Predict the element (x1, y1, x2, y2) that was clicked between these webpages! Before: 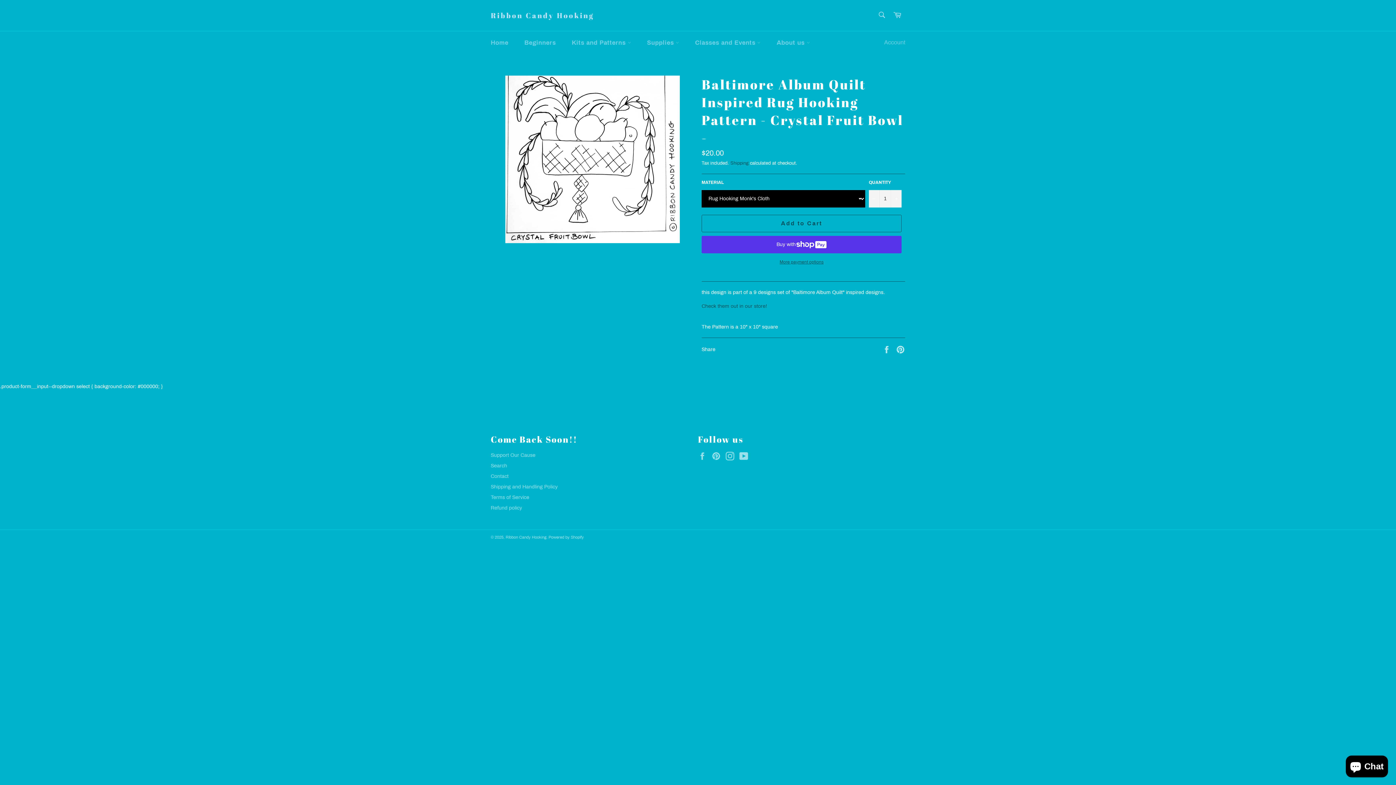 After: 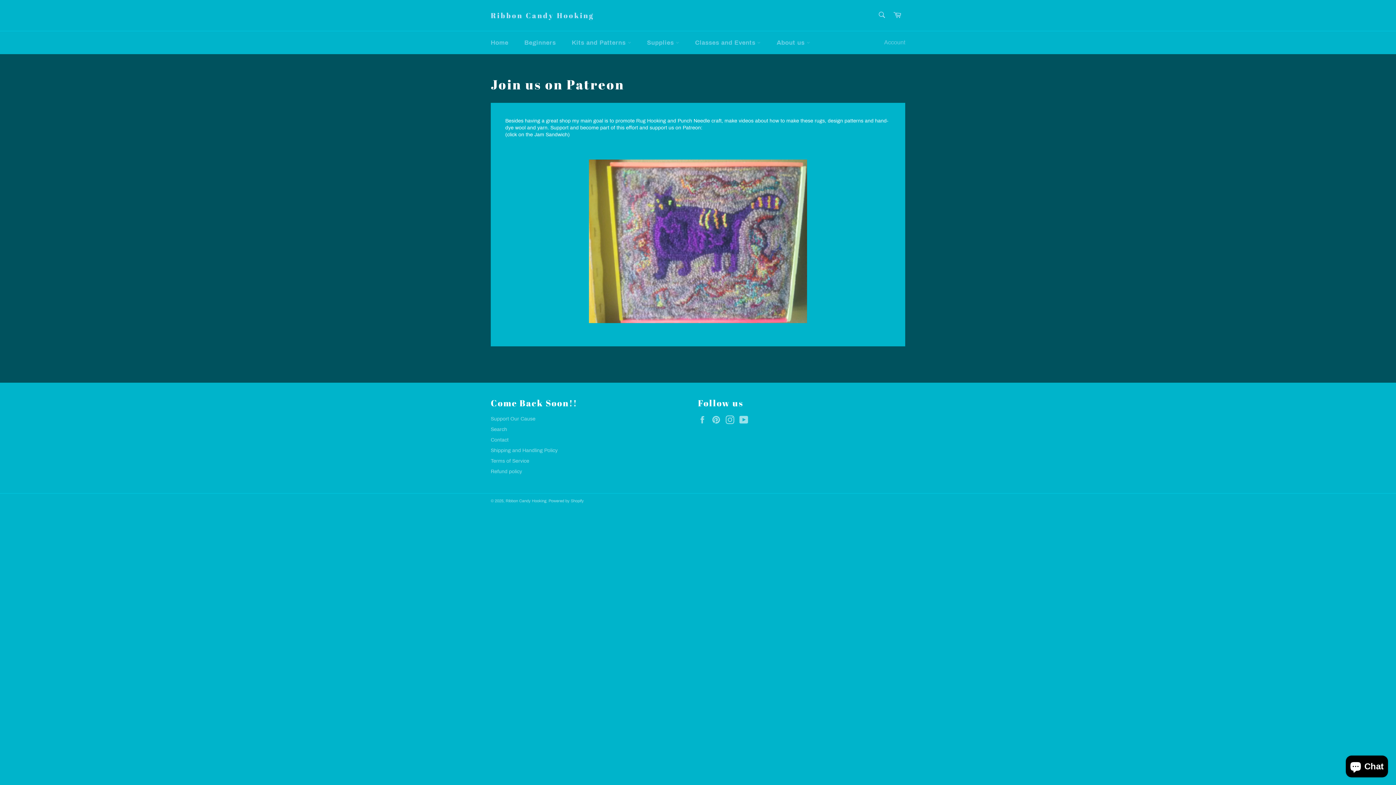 Action: bbox: (490, 452, 535, 458) label: Support Our Cause